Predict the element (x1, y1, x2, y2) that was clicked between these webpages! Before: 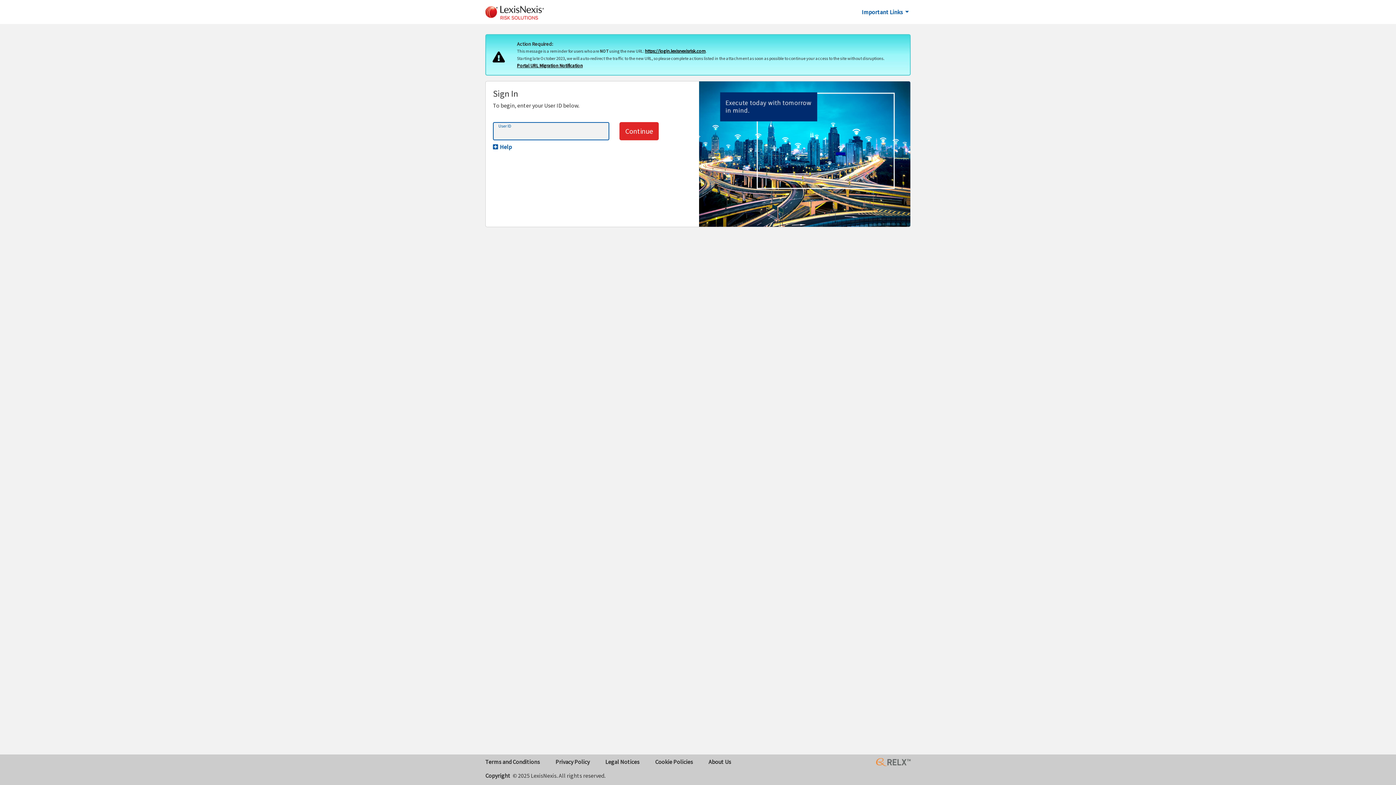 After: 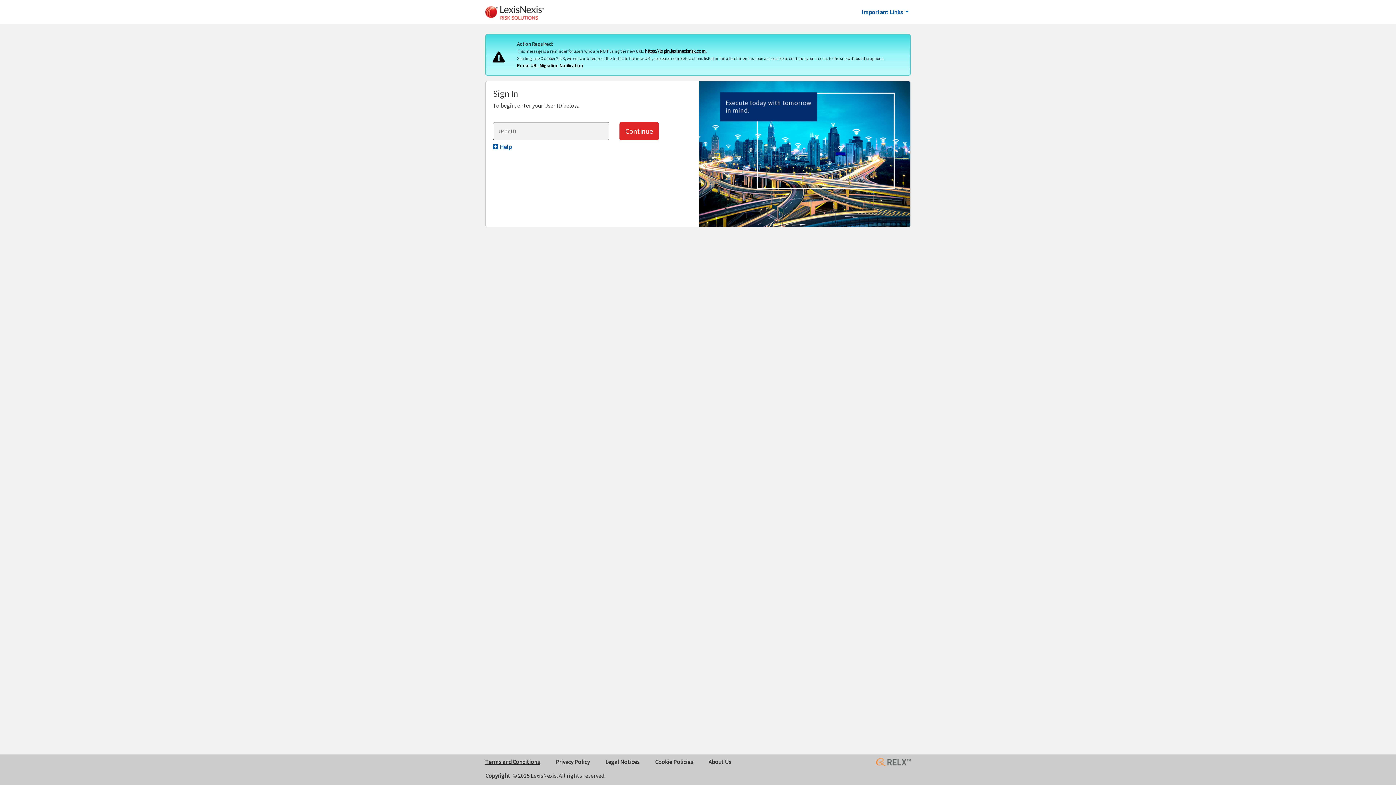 Action: bbox: (485, 758, 540, 765) label: Terms and Conditions